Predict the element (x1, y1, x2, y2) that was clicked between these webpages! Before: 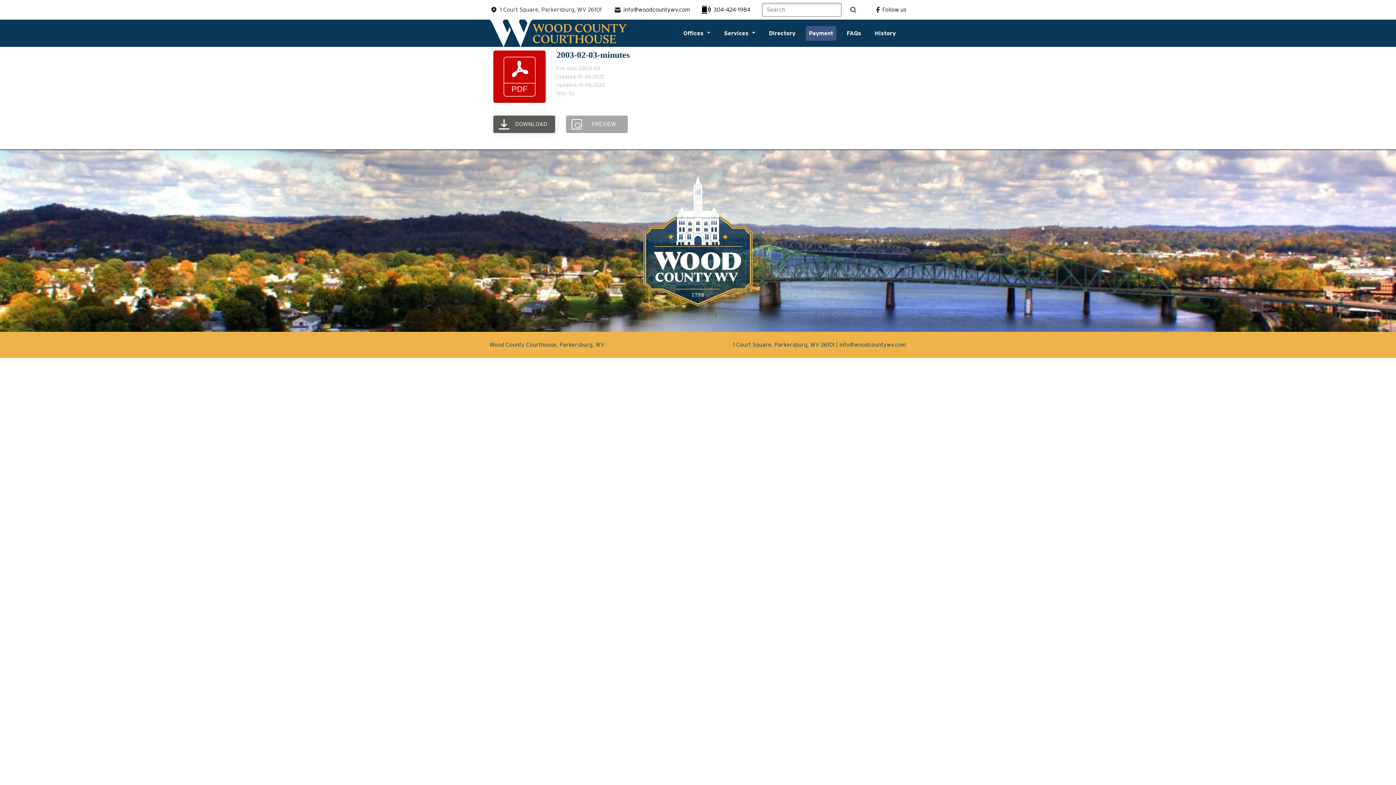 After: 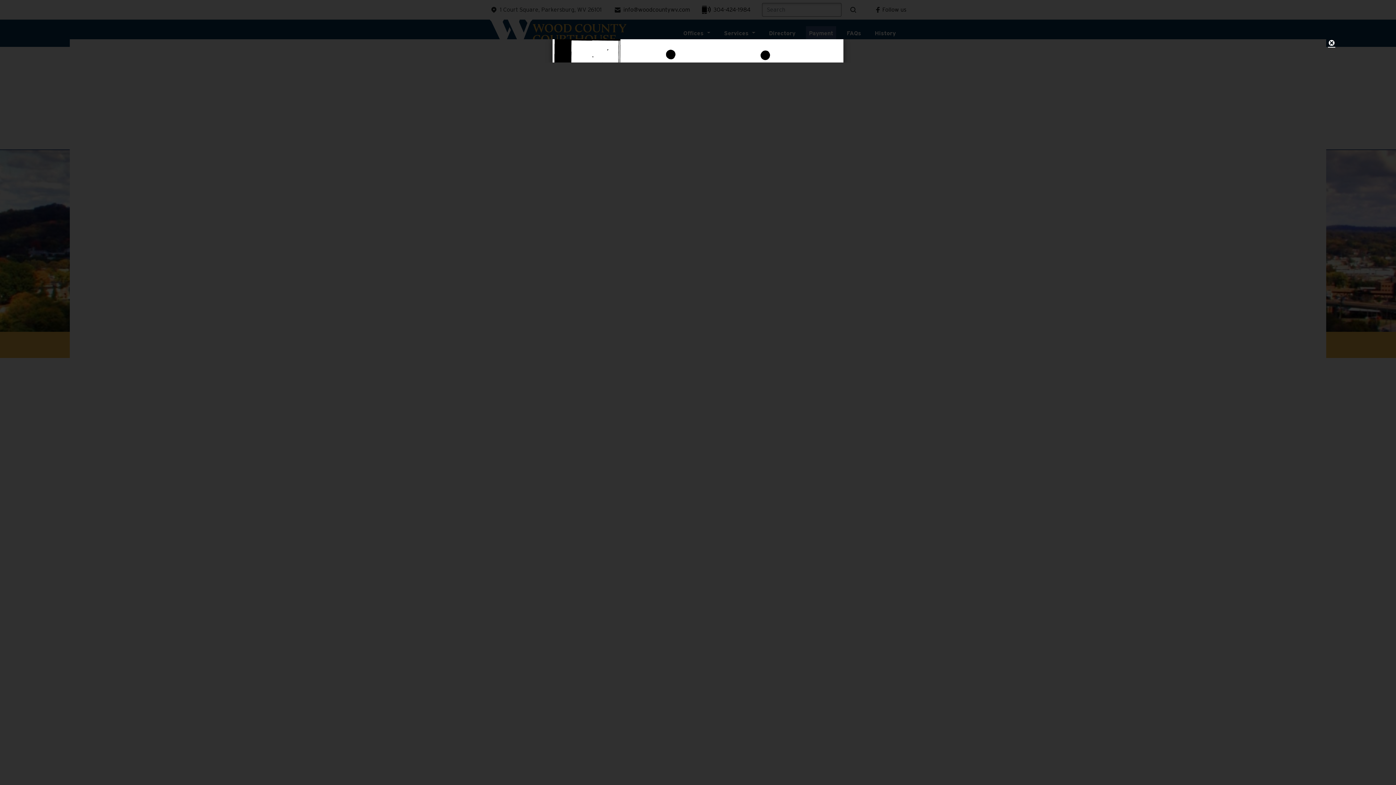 Action: bbox: (493, 50, 545, 102)